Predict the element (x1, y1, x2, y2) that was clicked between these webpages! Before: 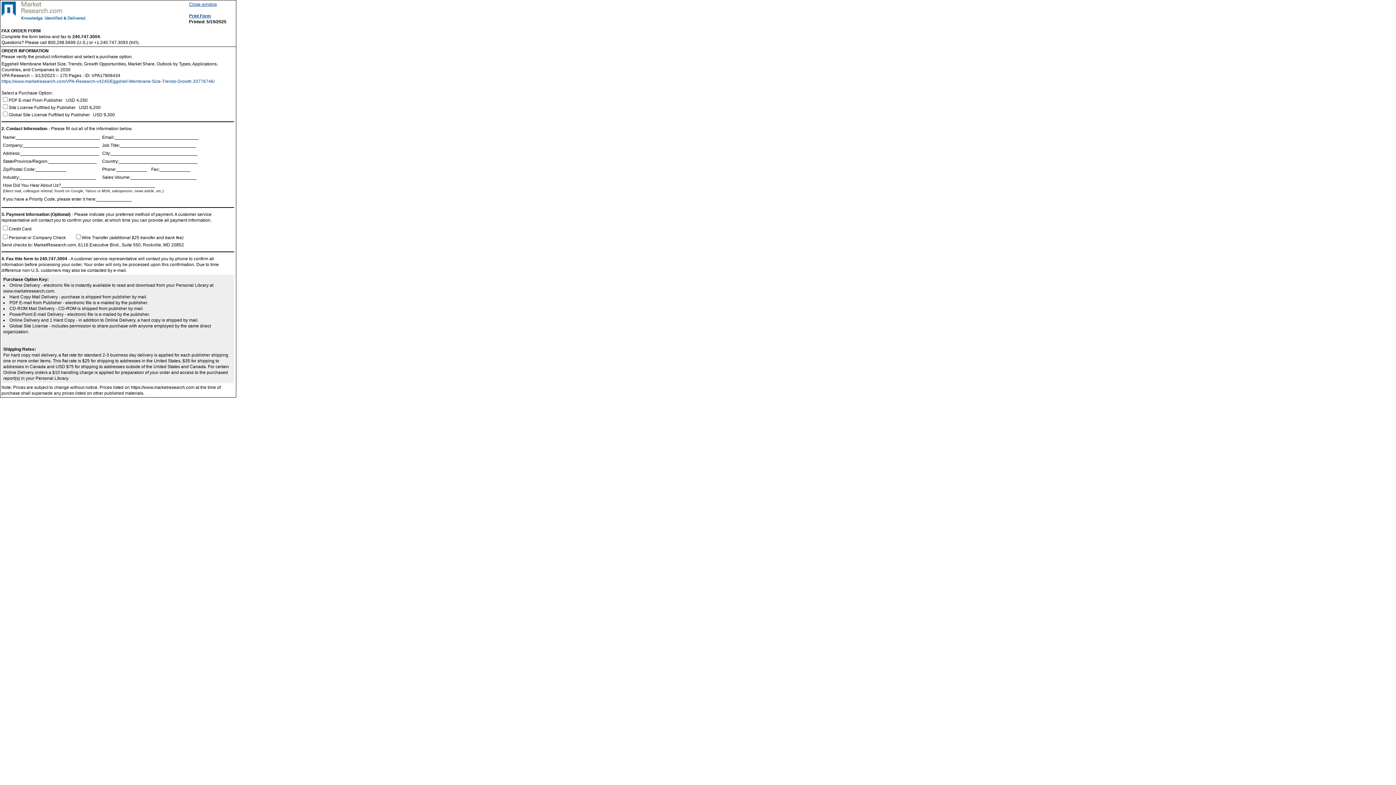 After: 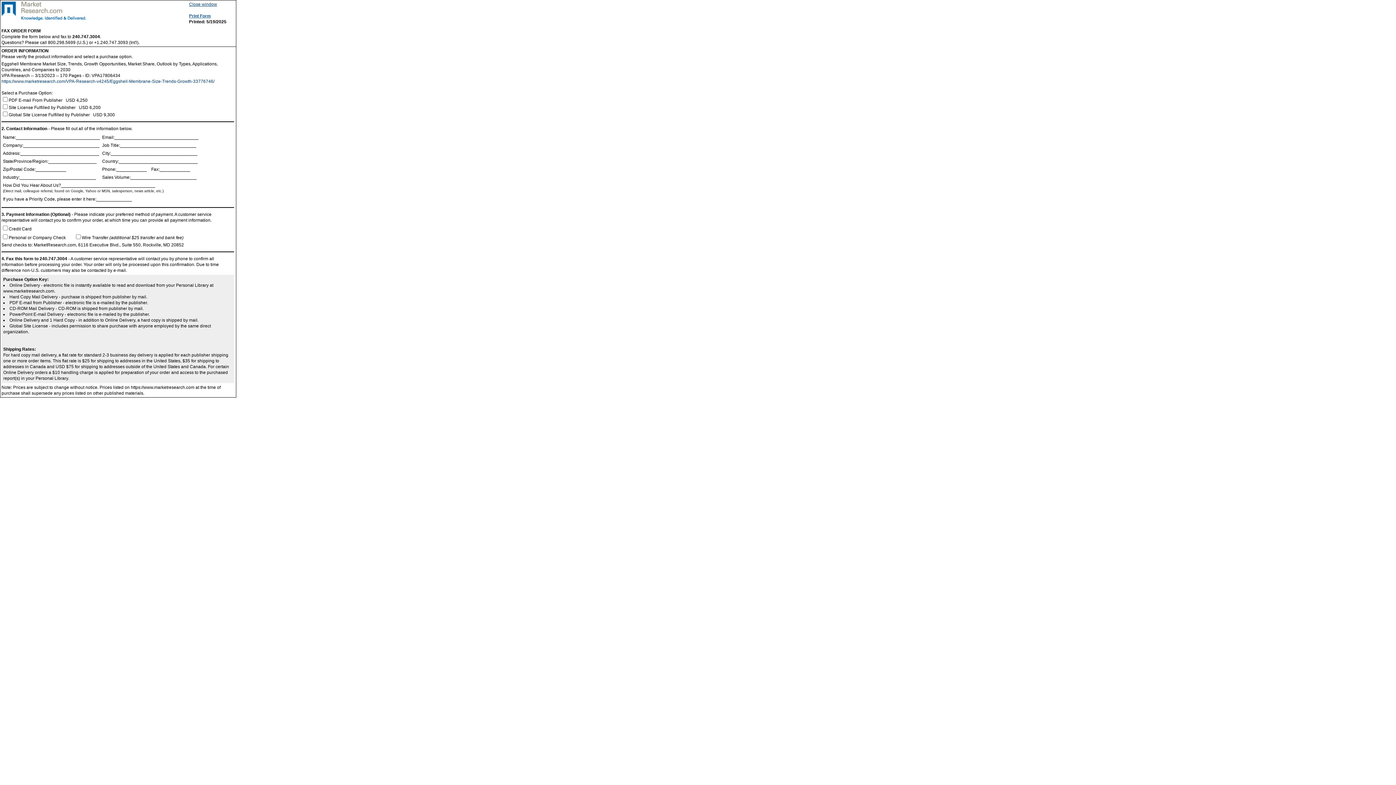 Action: label: Print Form bbox: (189, 13, 210, 18)